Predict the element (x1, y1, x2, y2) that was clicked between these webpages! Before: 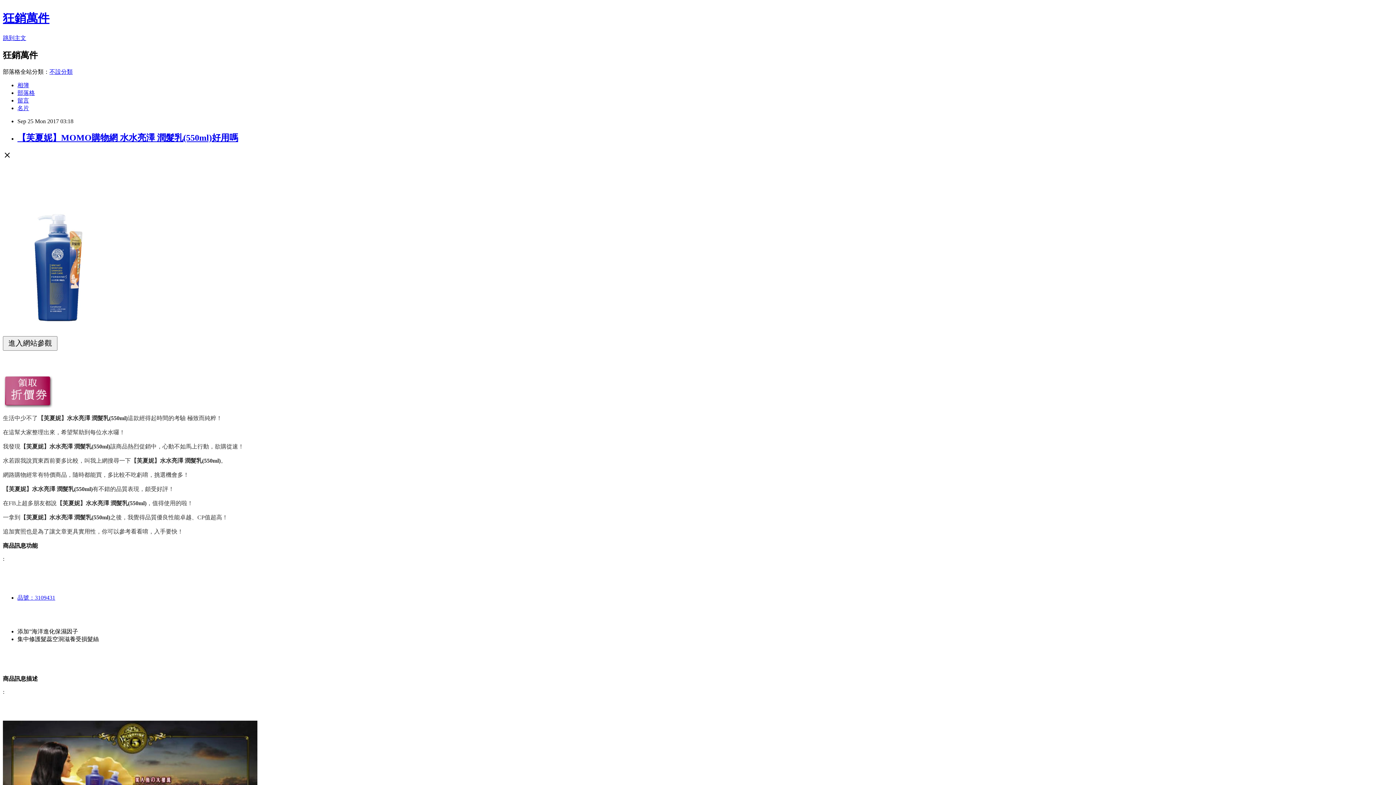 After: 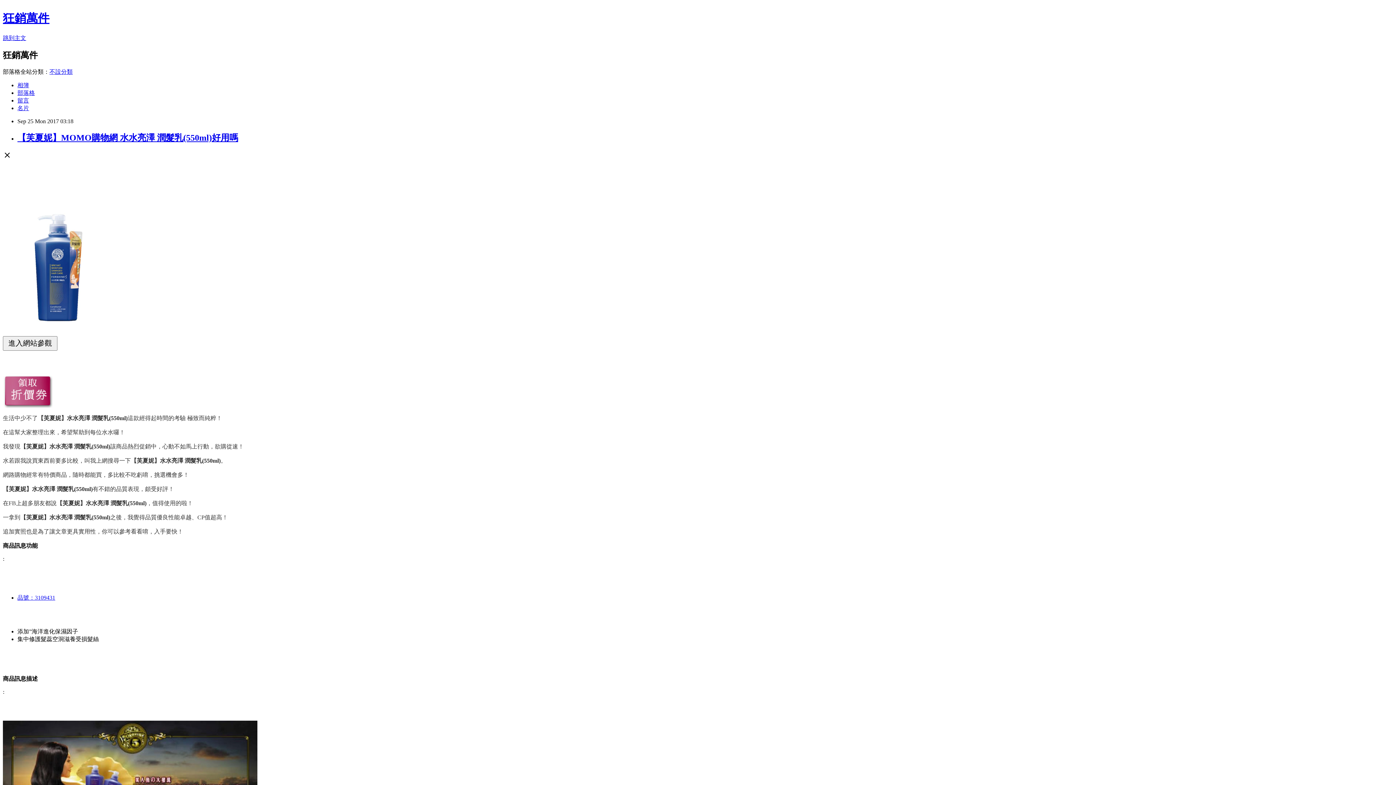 Action: bbox: (49, 68, 72, 74) label: 不設分類